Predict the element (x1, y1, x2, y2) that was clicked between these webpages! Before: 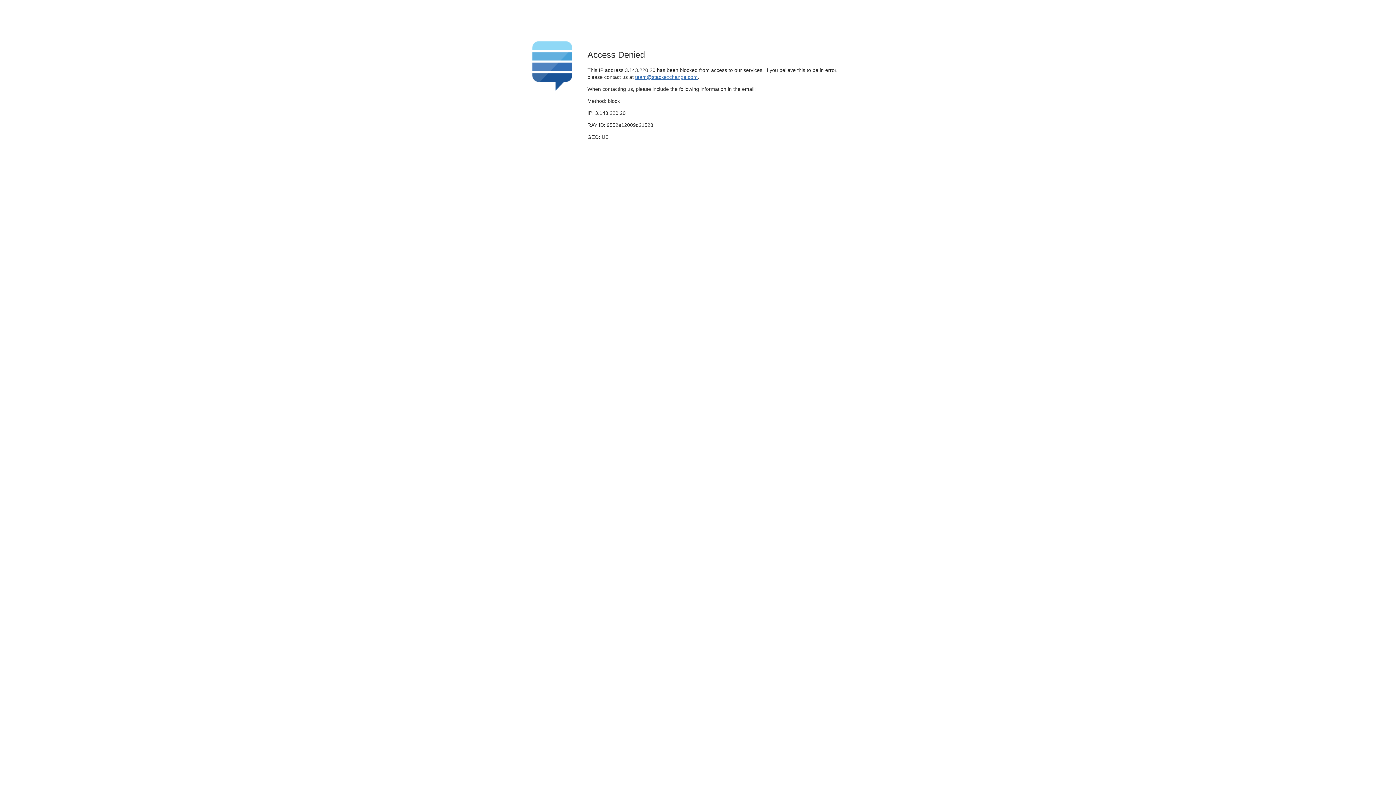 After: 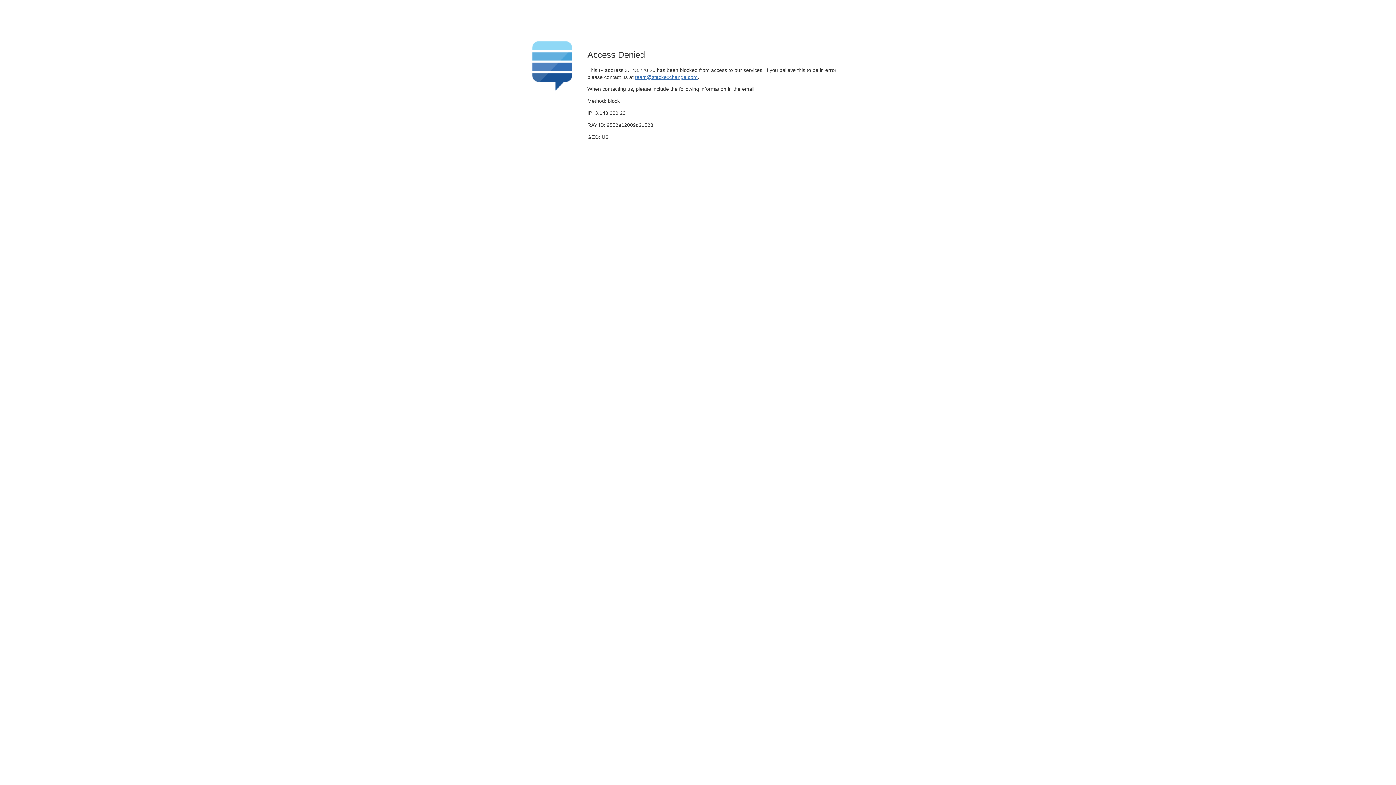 Action: bbox: (635, 74, 697, 79) label: team@stackexchange.com